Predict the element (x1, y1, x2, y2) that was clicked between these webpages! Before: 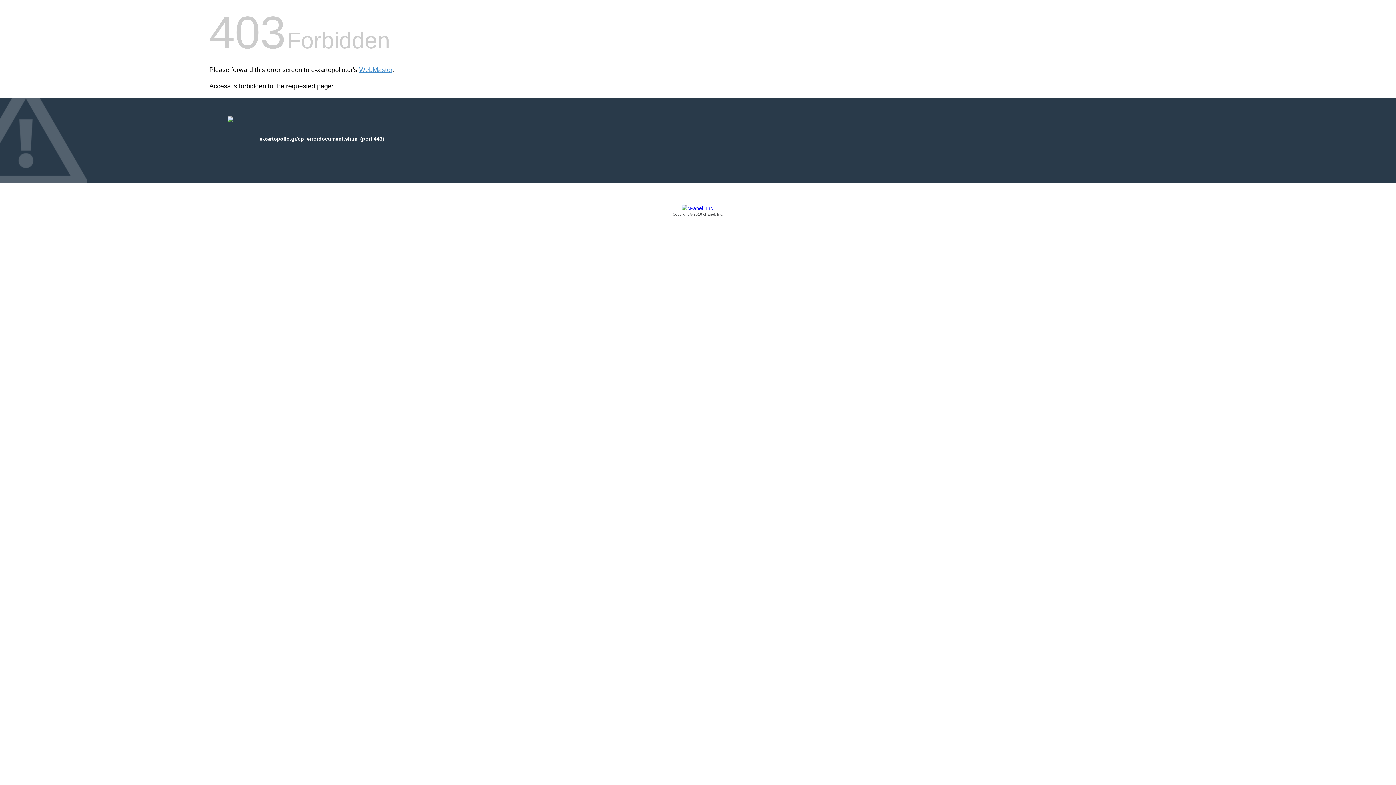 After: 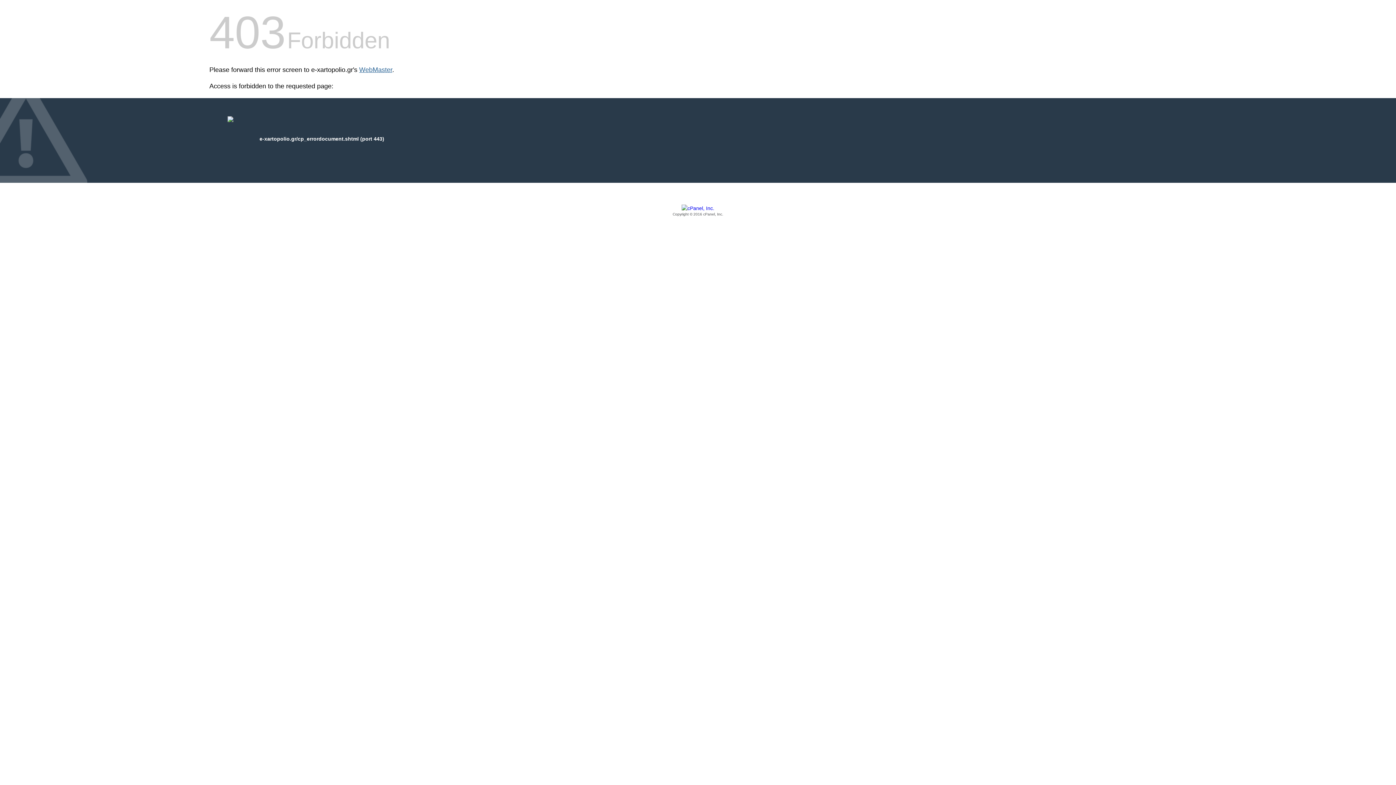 Action: label: WebMaster bbox: (359, 66, 392, 73)